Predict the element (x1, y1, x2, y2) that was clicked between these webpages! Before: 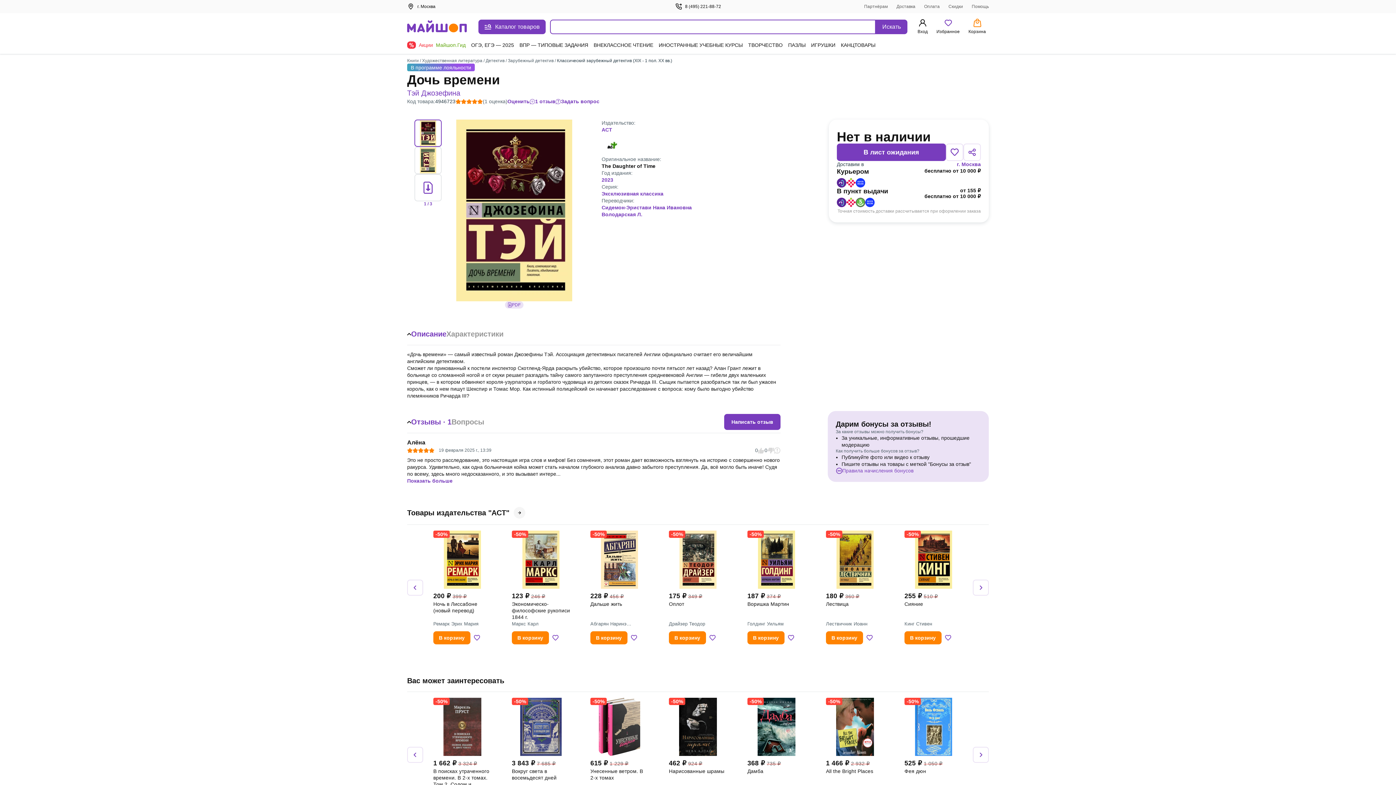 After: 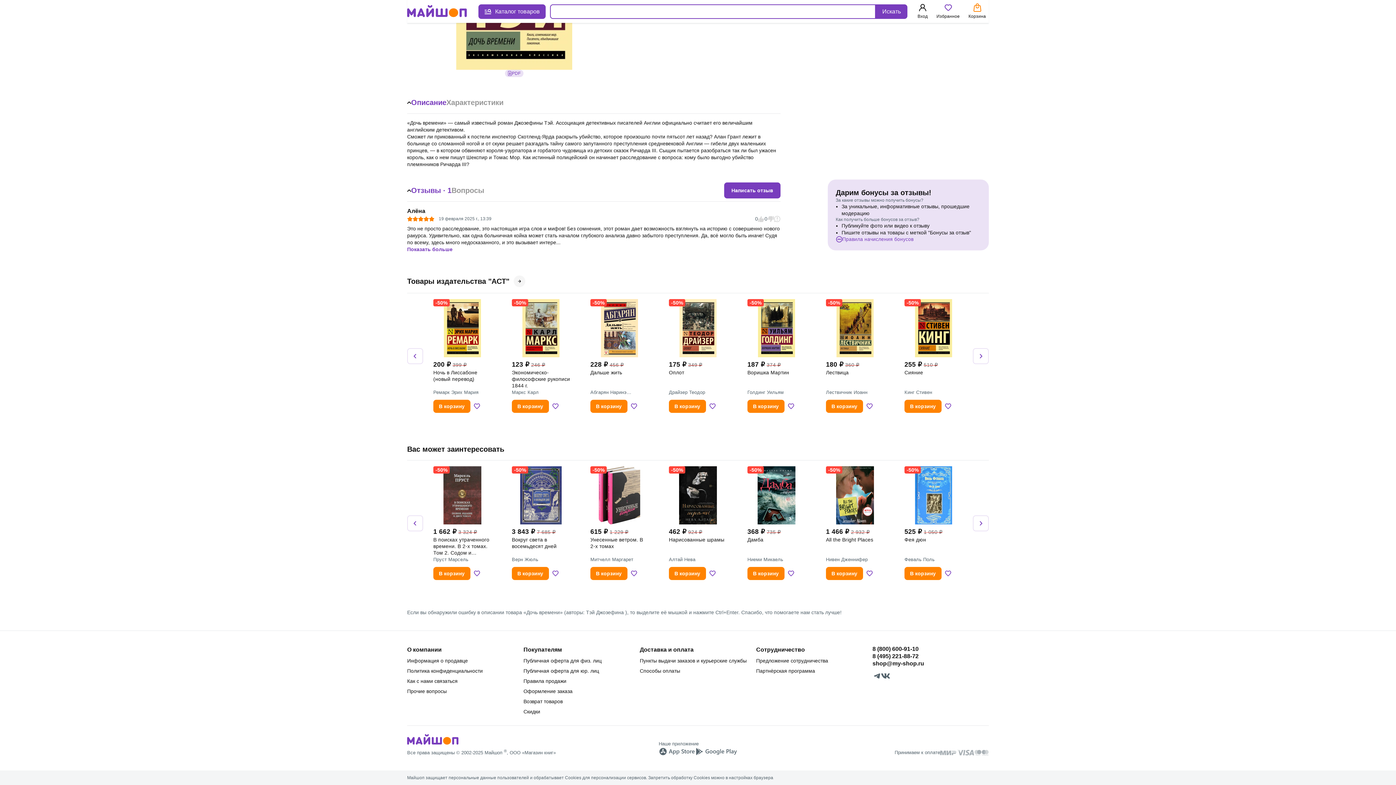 Action: label: shop@my-shop.ru bbox: (872, 724, 989, 732)